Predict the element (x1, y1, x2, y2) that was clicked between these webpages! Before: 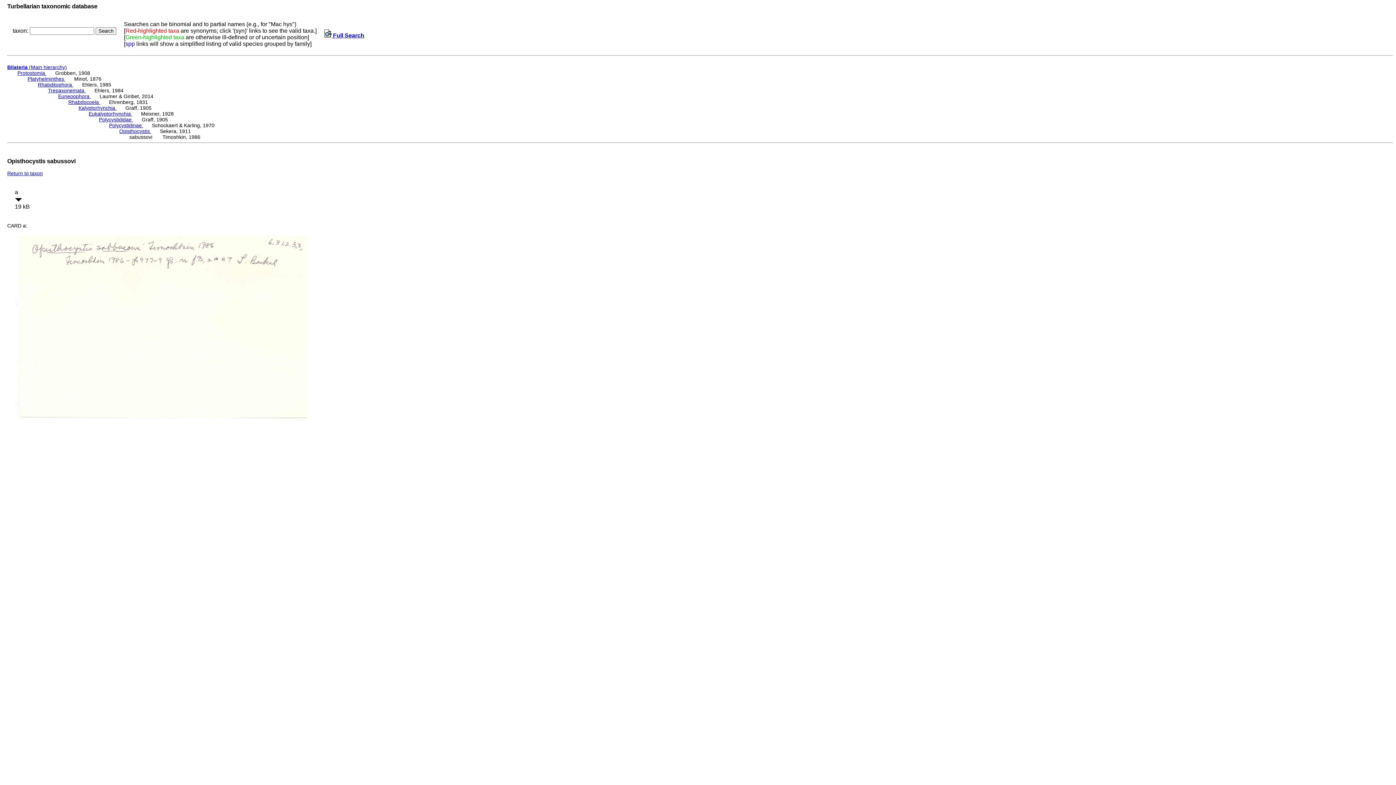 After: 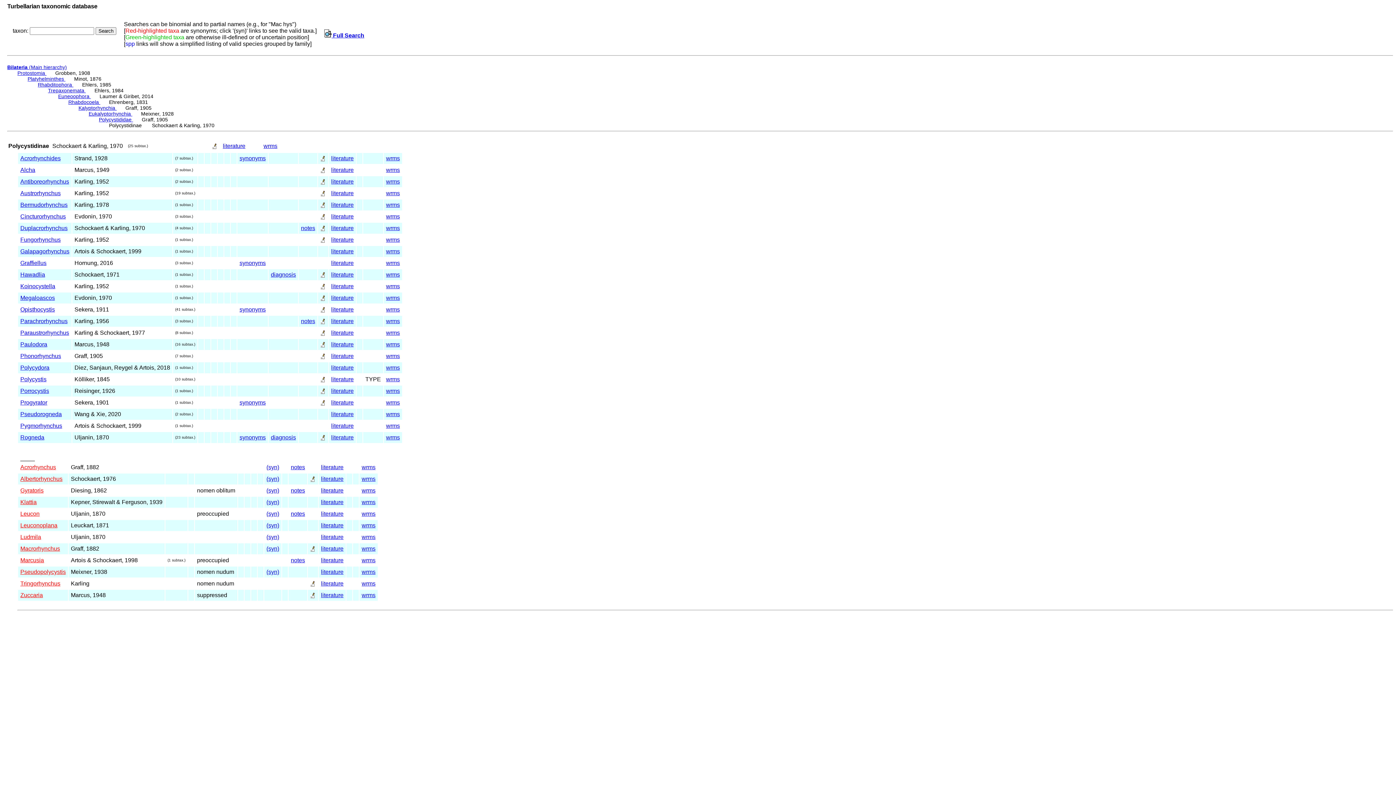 Action: bbox: (109, 122, 143, 128) label: Polycystidinae 